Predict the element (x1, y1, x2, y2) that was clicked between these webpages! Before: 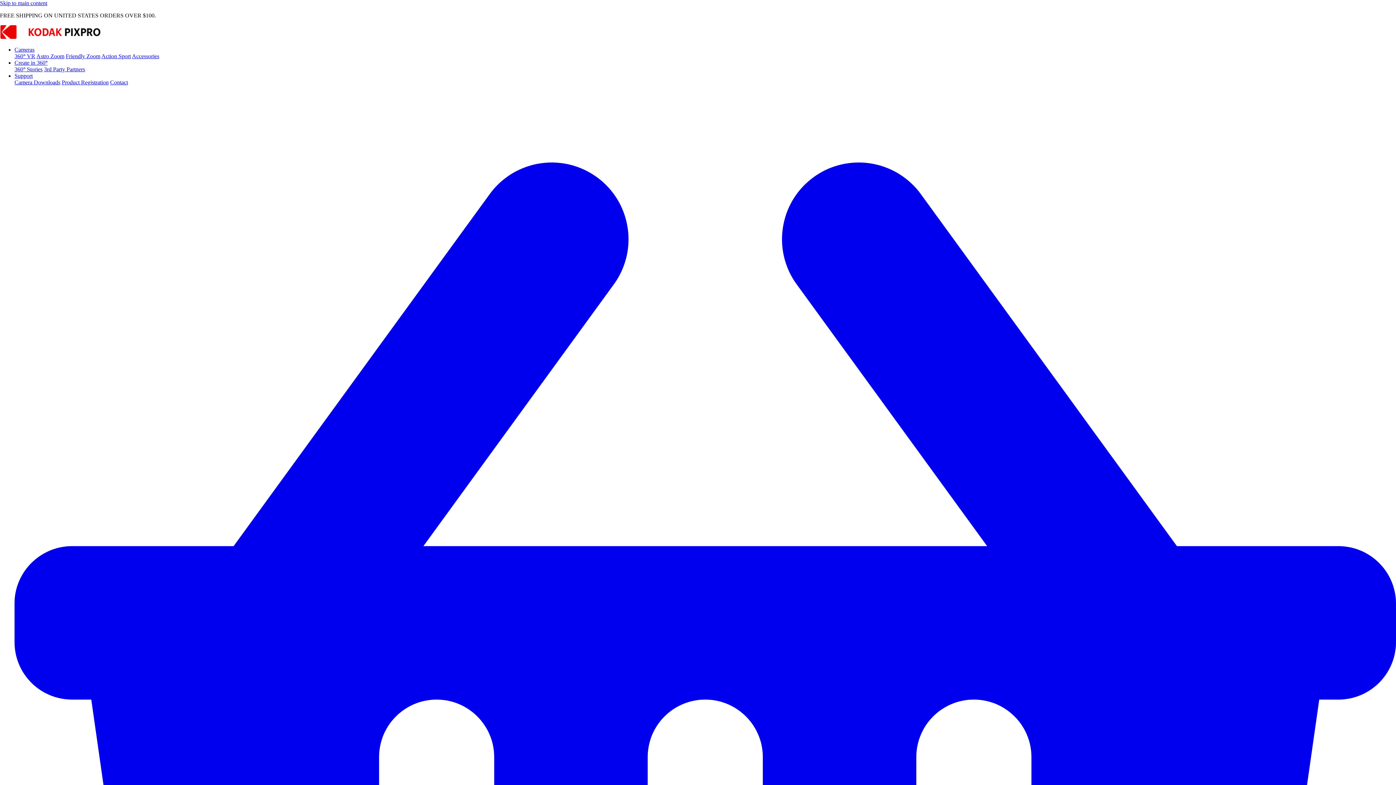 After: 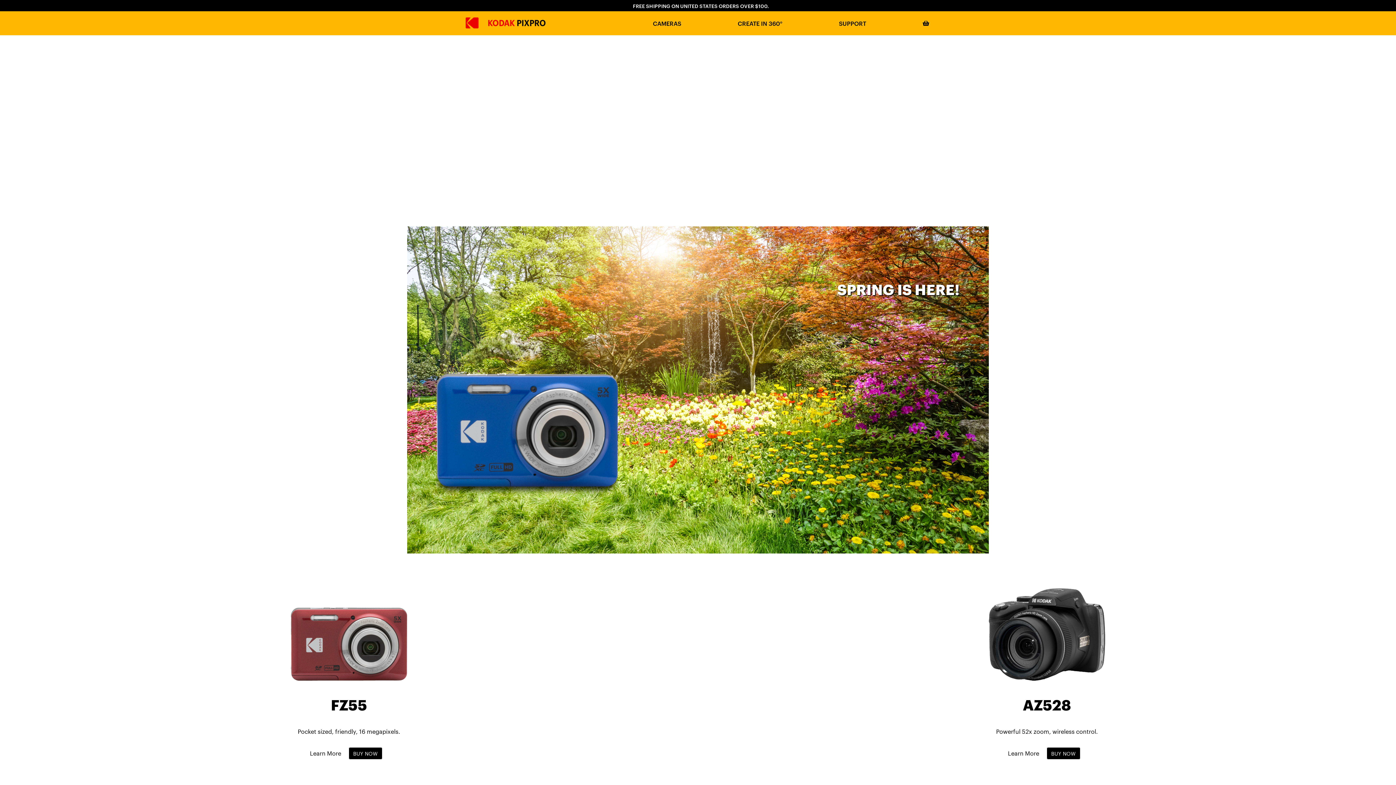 Action: bbox: (0, 34, 101, 40)